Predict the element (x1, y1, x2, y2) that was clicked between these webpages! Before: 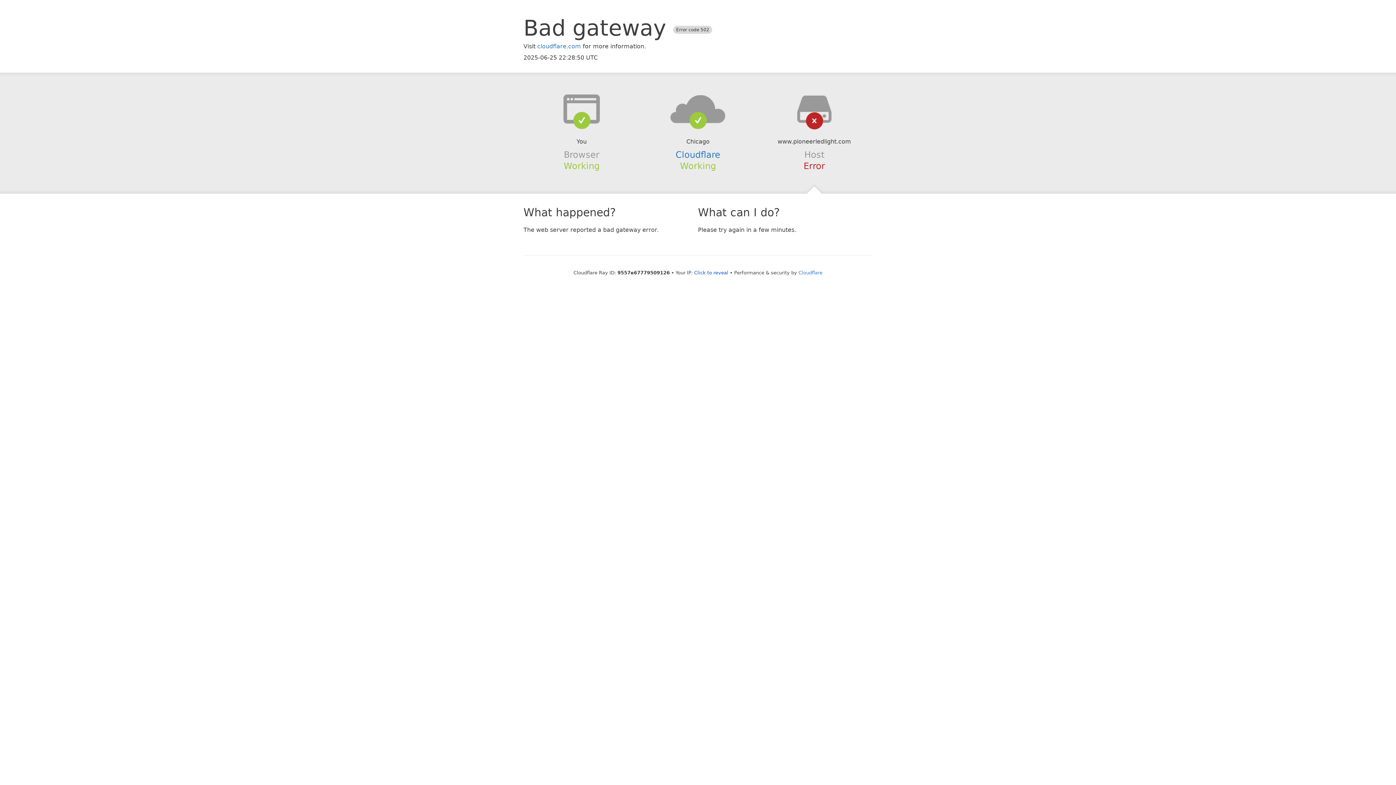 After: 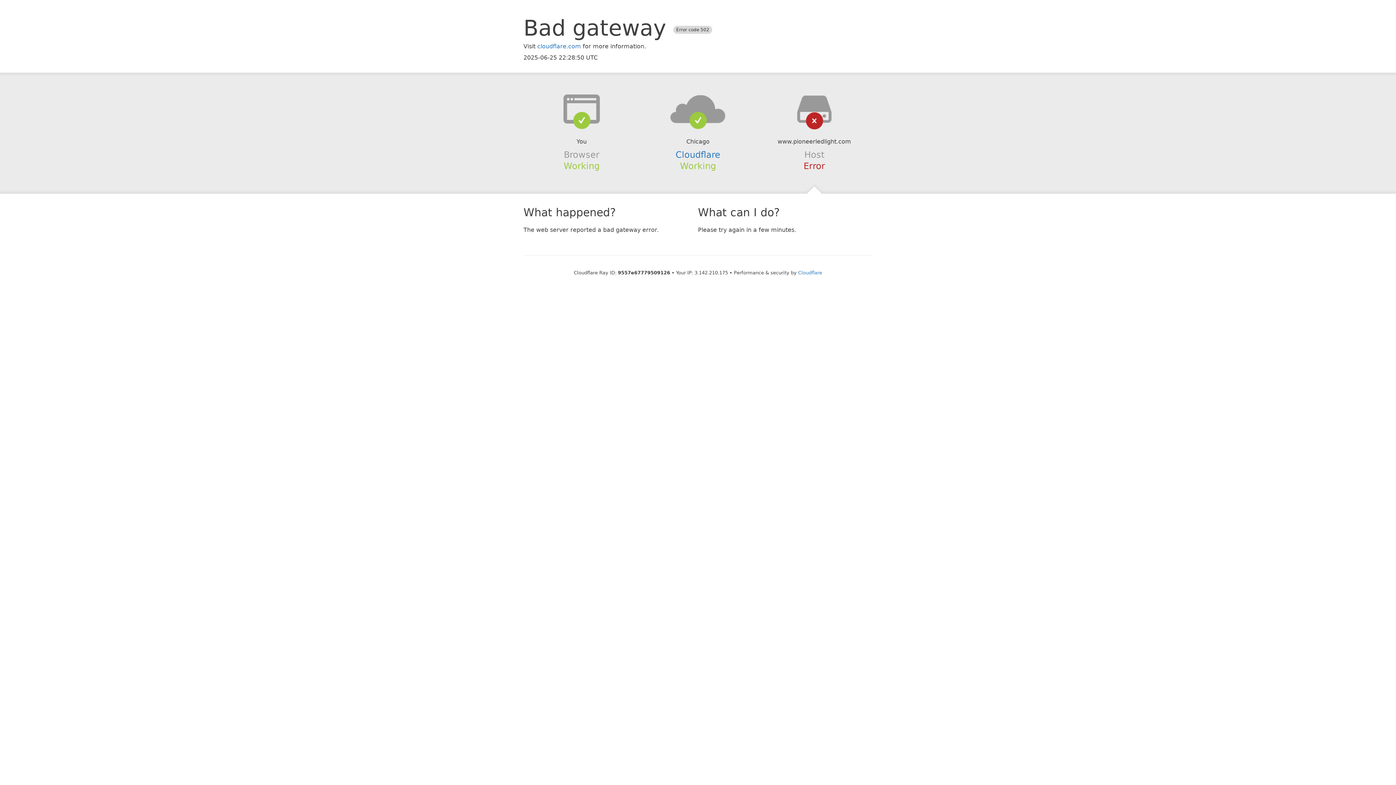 Action: label: Click to reveal bbox: (694, 270, 728, 275)